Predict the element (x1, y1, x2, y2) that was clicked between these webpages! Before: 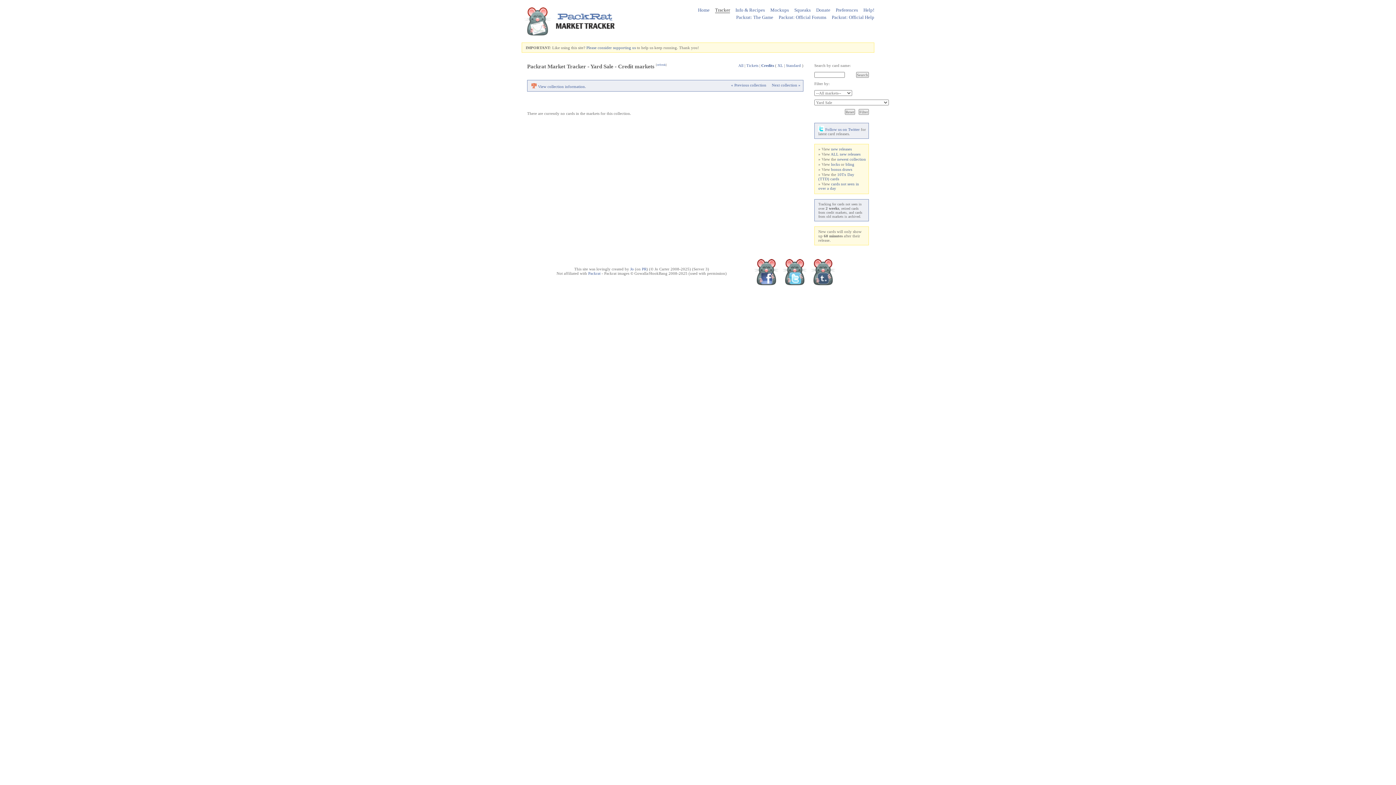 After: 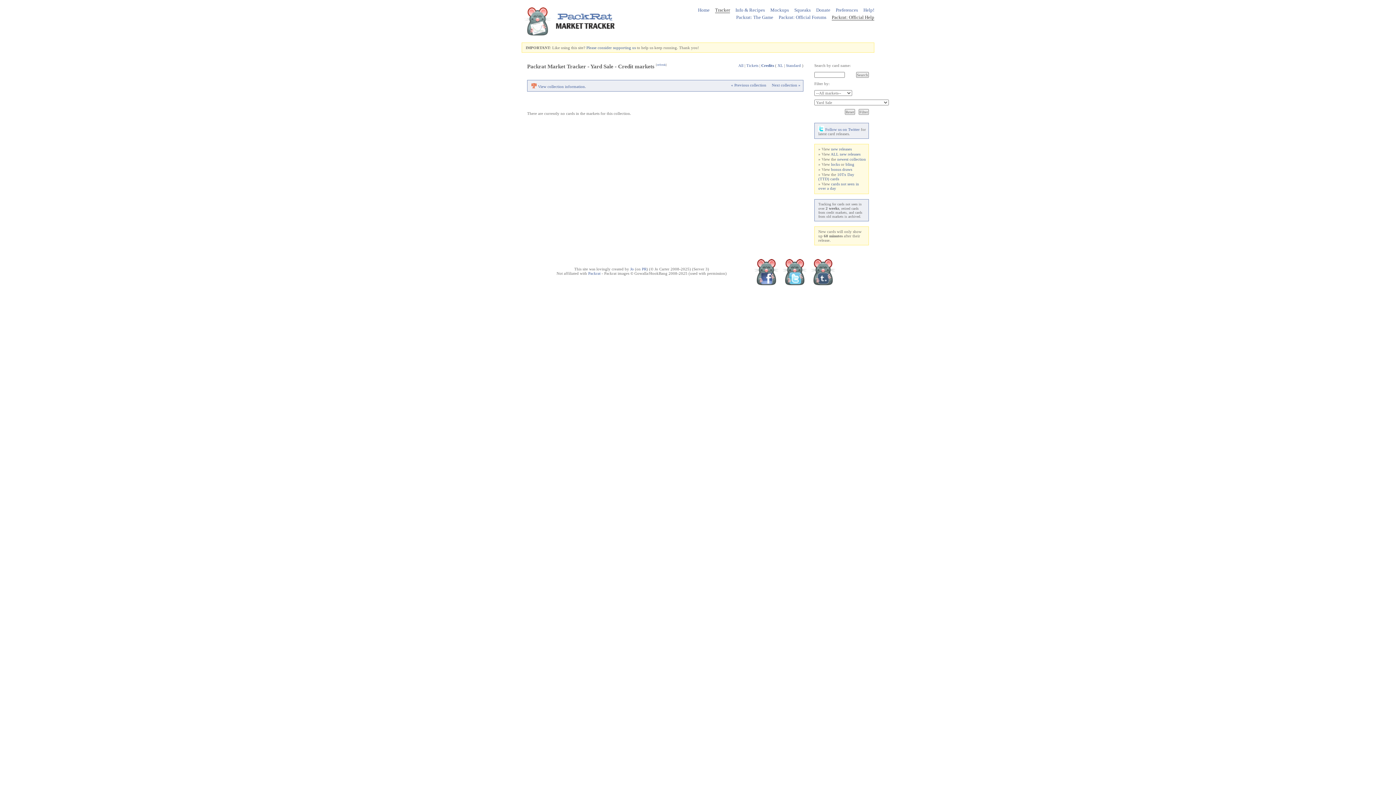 Action: label: Packrat: Official Help bbox: (832, 14, 874, 20)